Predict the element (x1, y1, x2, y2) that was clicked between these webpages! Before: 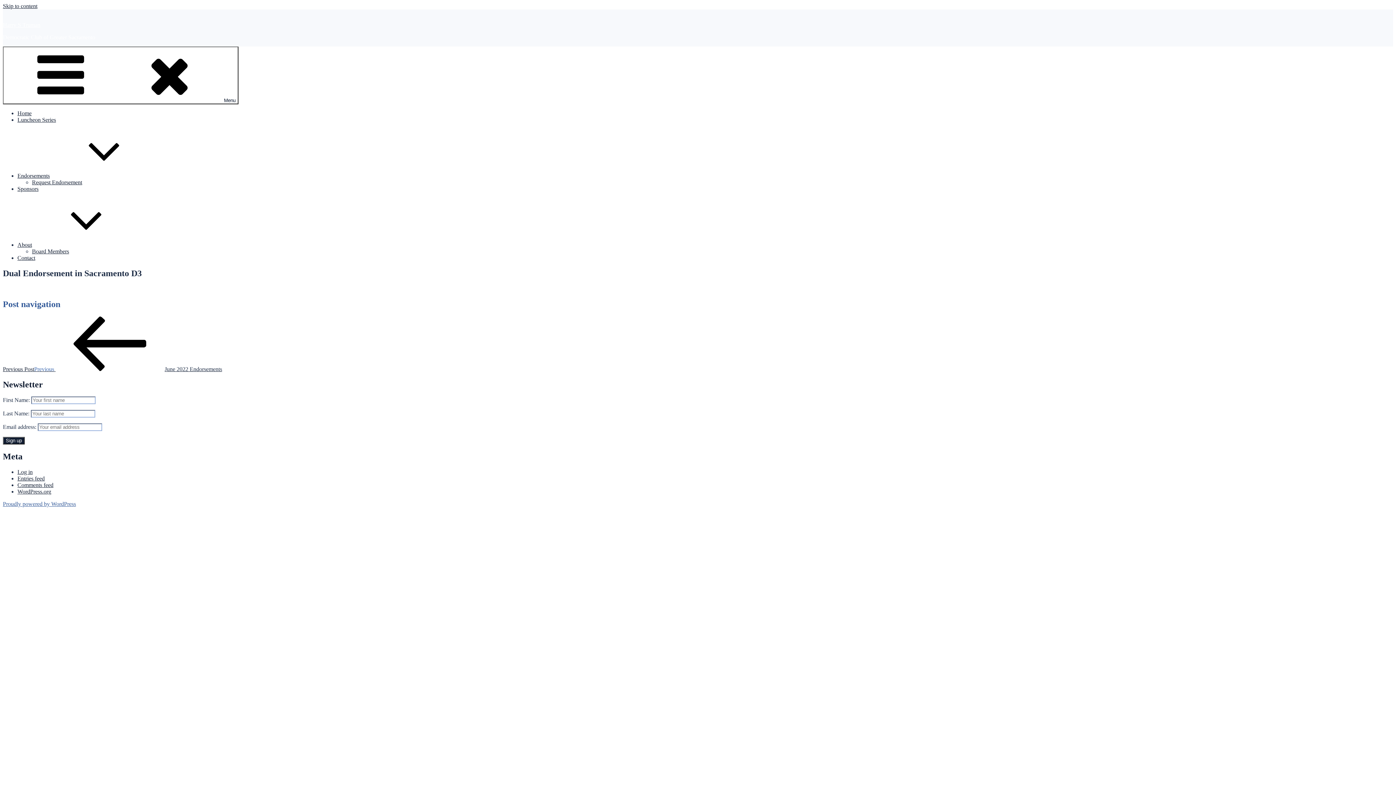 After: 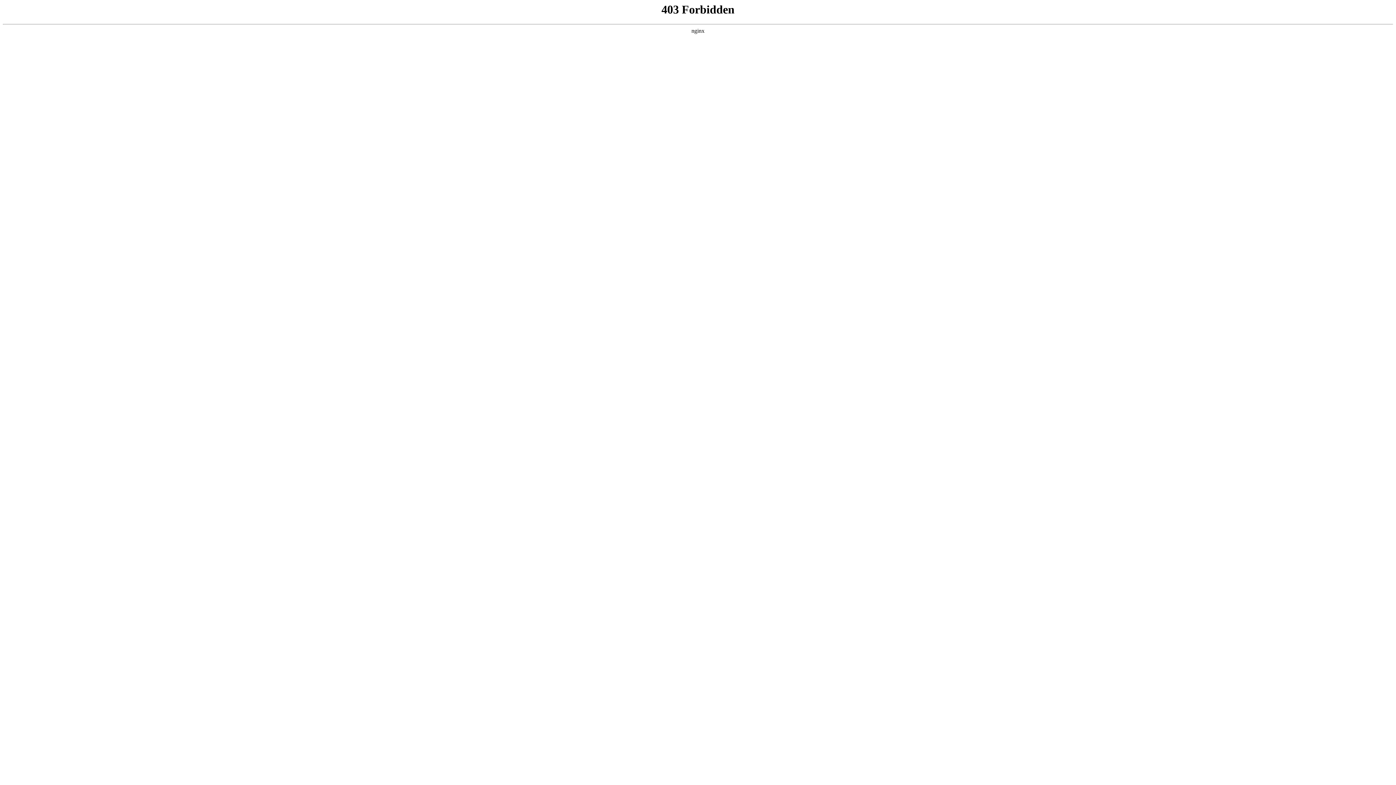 Action: label: Proudly powered by WordPress bbox: (2, 501, 76, 507)